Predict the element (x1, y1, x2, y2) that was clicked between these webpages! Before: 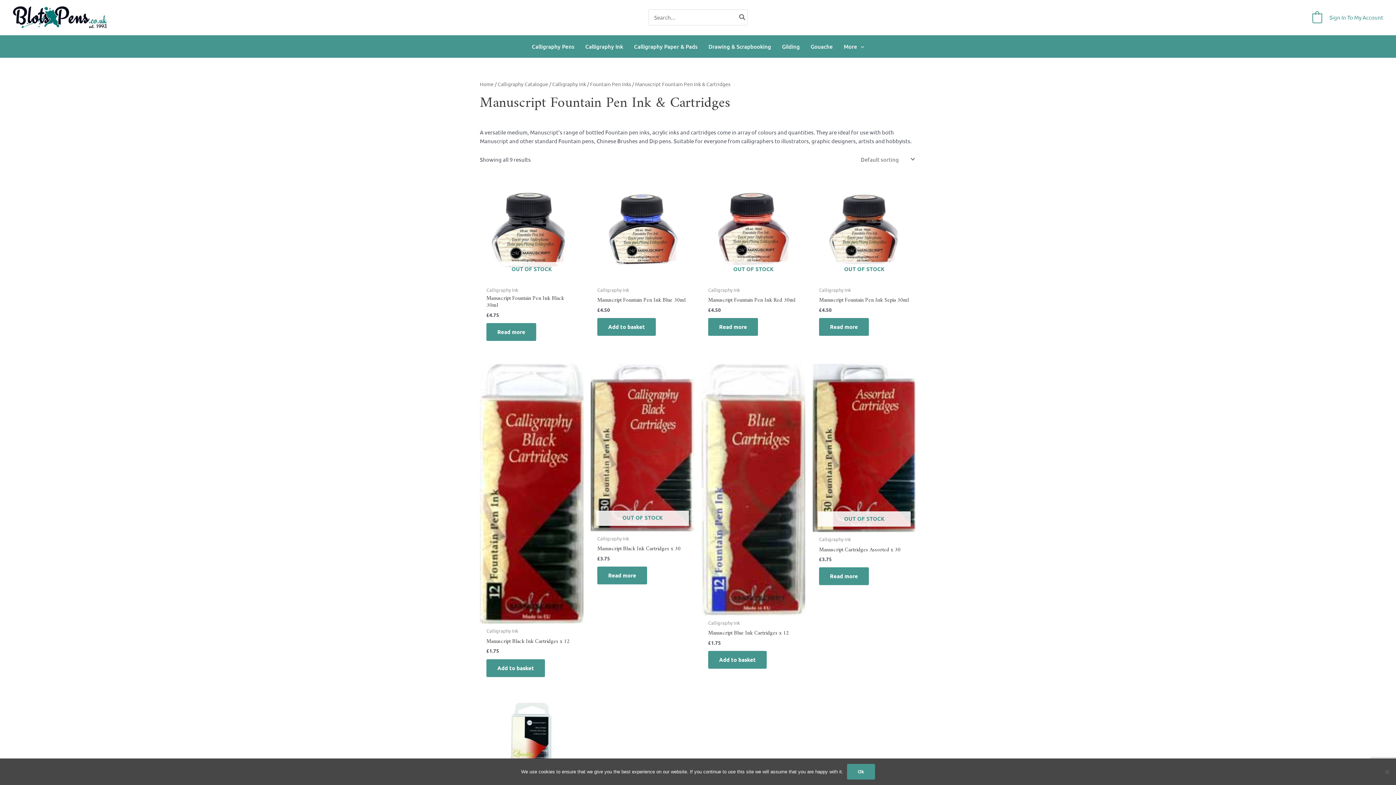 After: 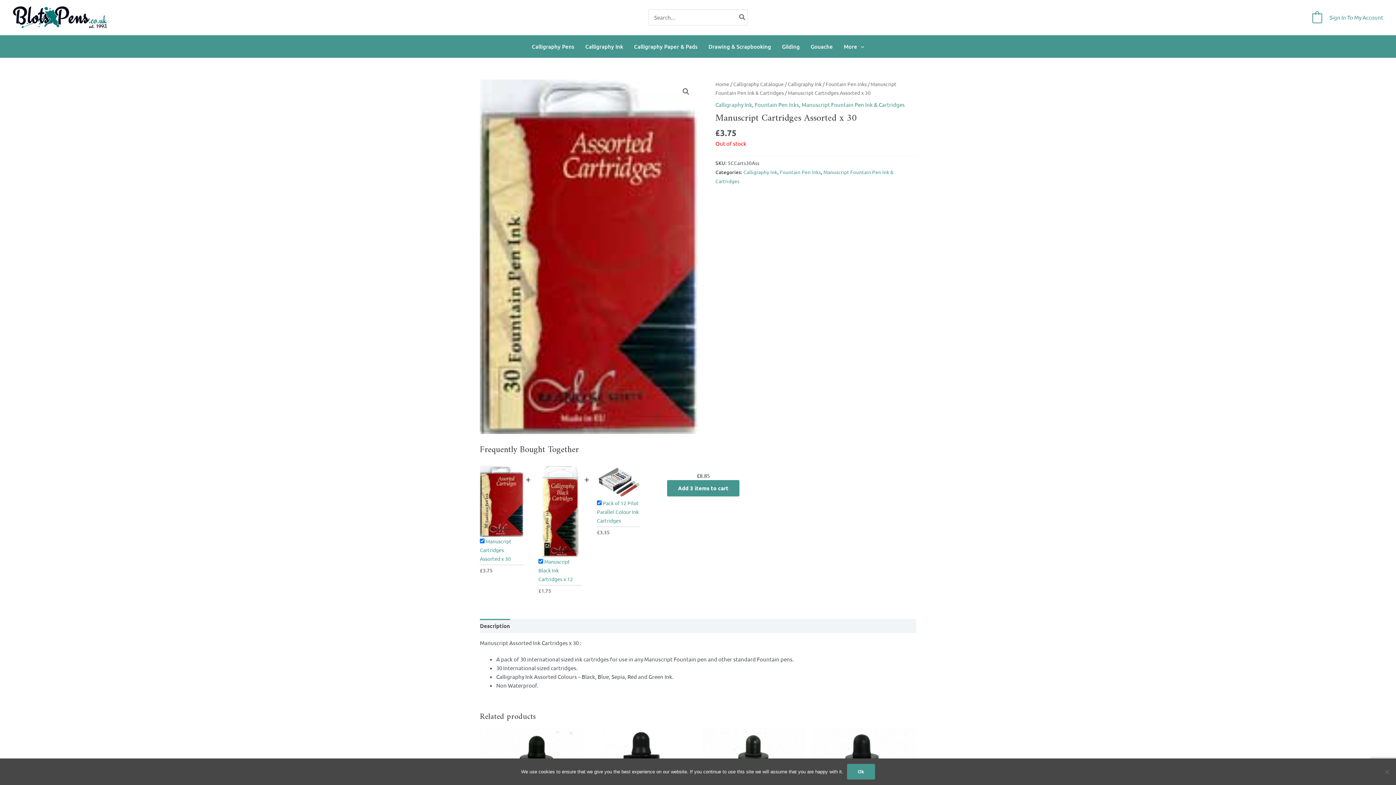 Action: label: Read more about “Manuscript Cartridges Assorted x 30” bbox: (819, 567, 869, 585)